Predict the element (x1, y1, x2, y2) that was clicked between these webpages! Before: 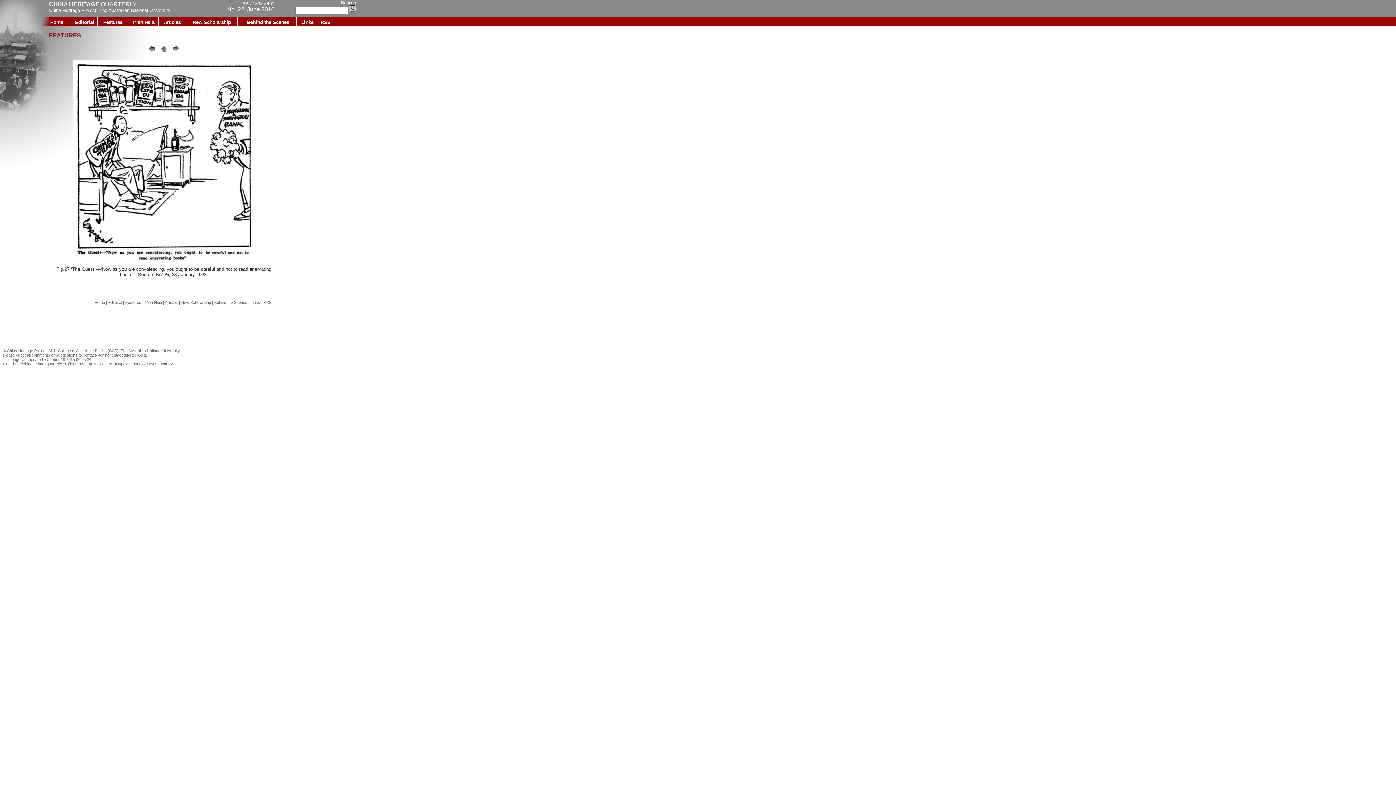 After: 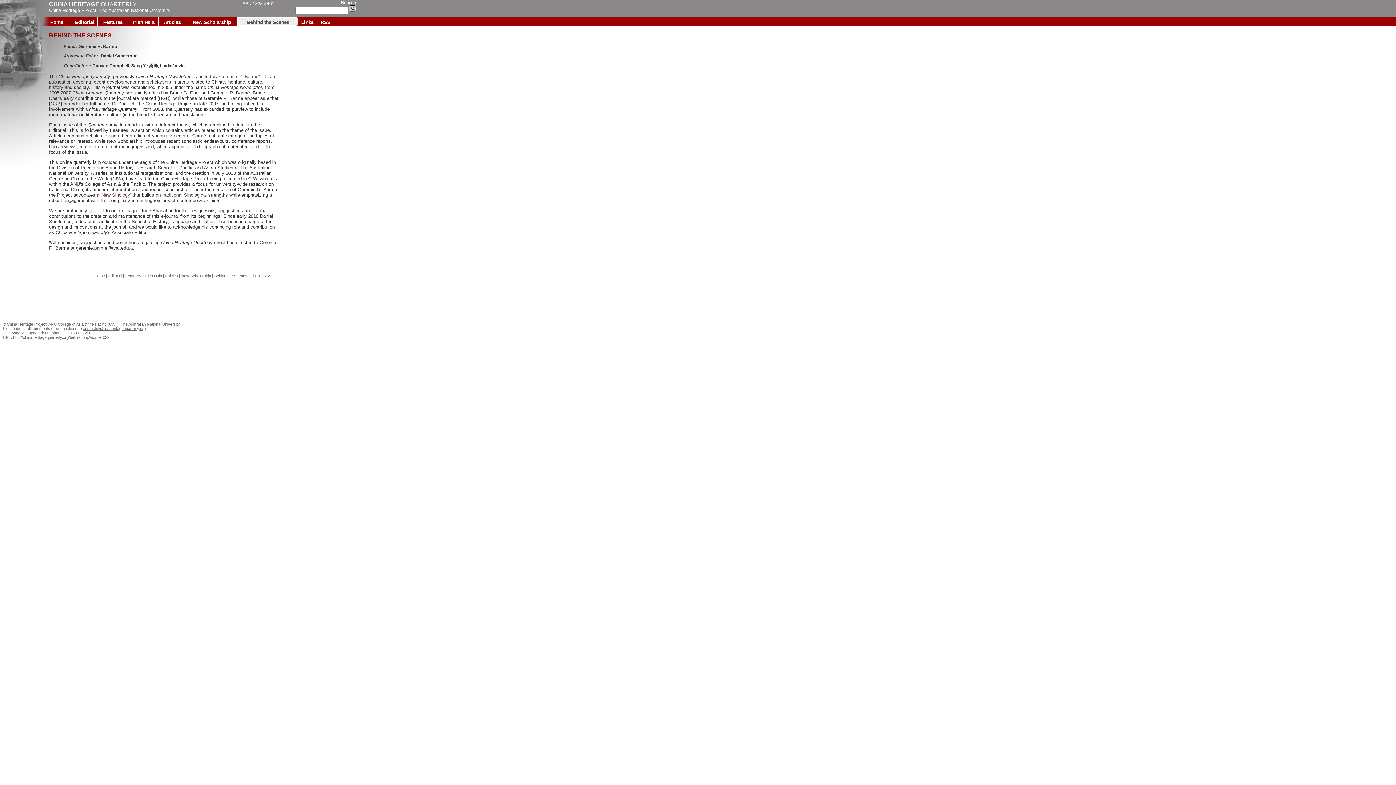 Action: label: Behind the Scenes bbox: (214, 300, 247, 304)